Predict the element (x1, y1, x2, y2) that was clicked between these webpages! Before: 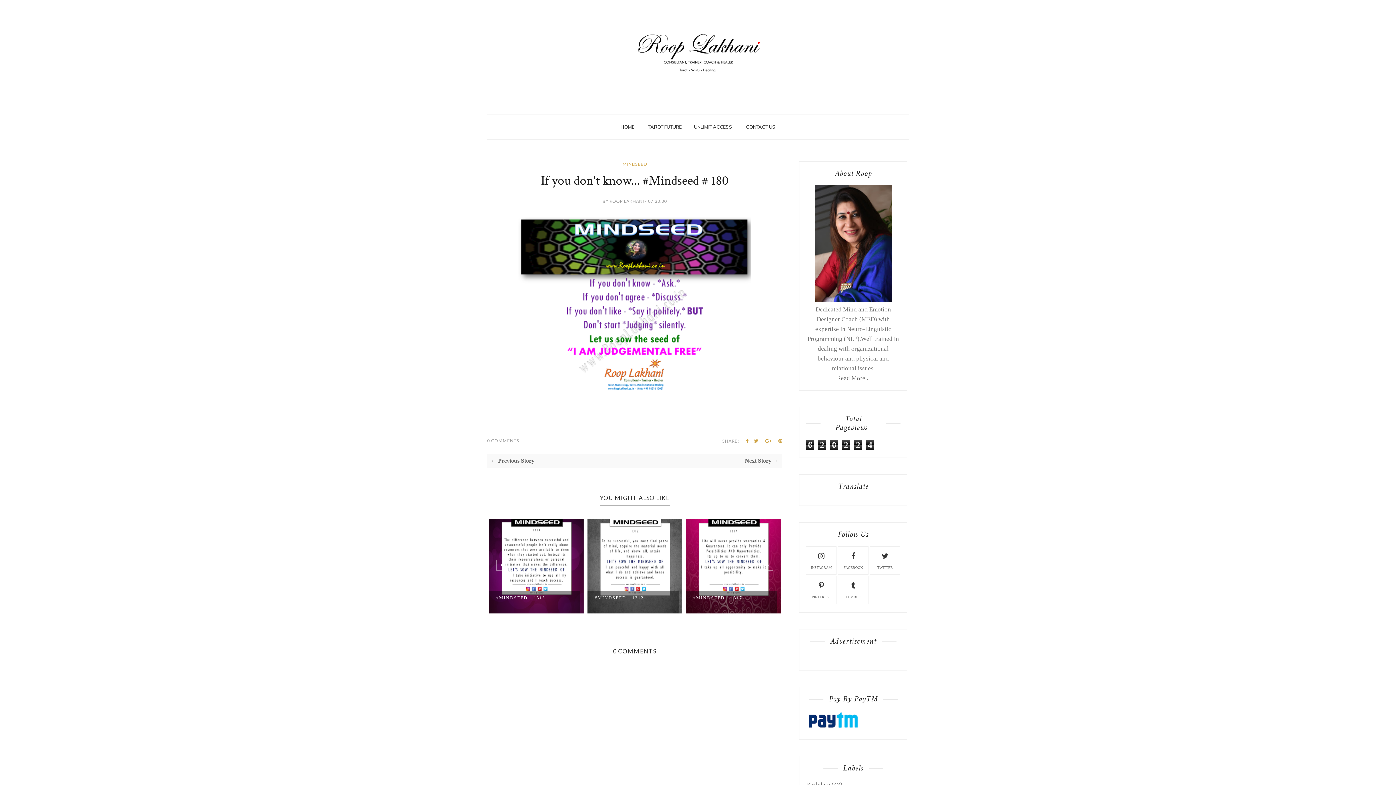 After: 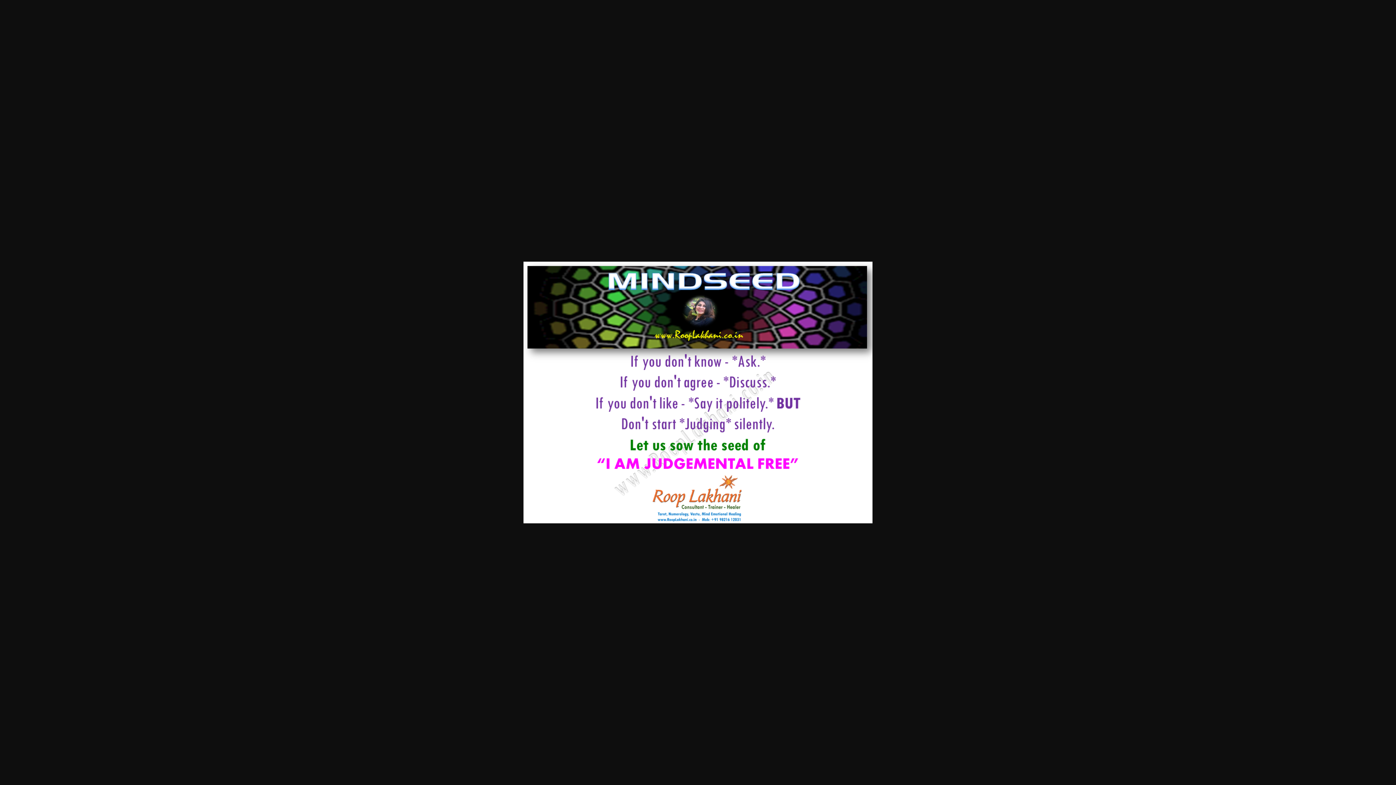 Action: bbox: (518, 385, 751, 392)